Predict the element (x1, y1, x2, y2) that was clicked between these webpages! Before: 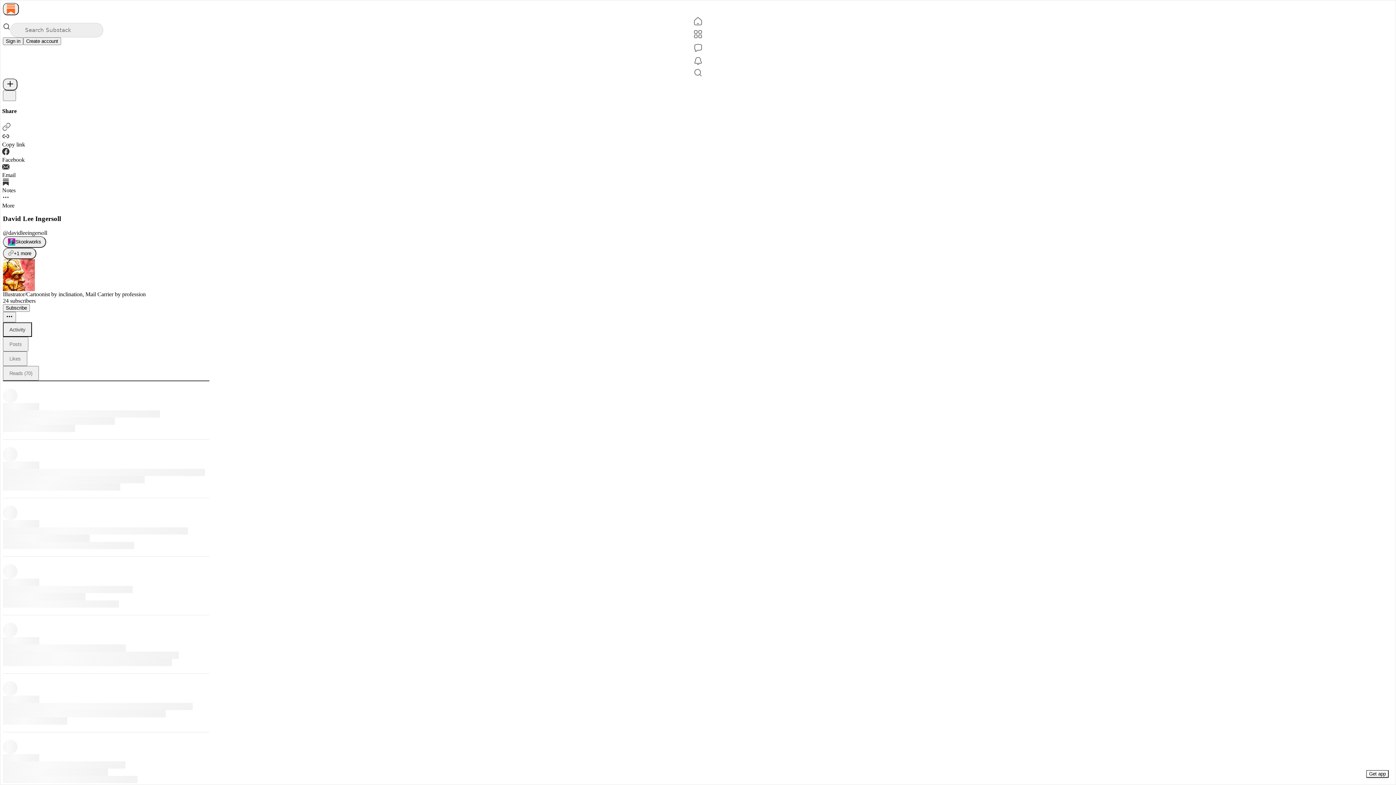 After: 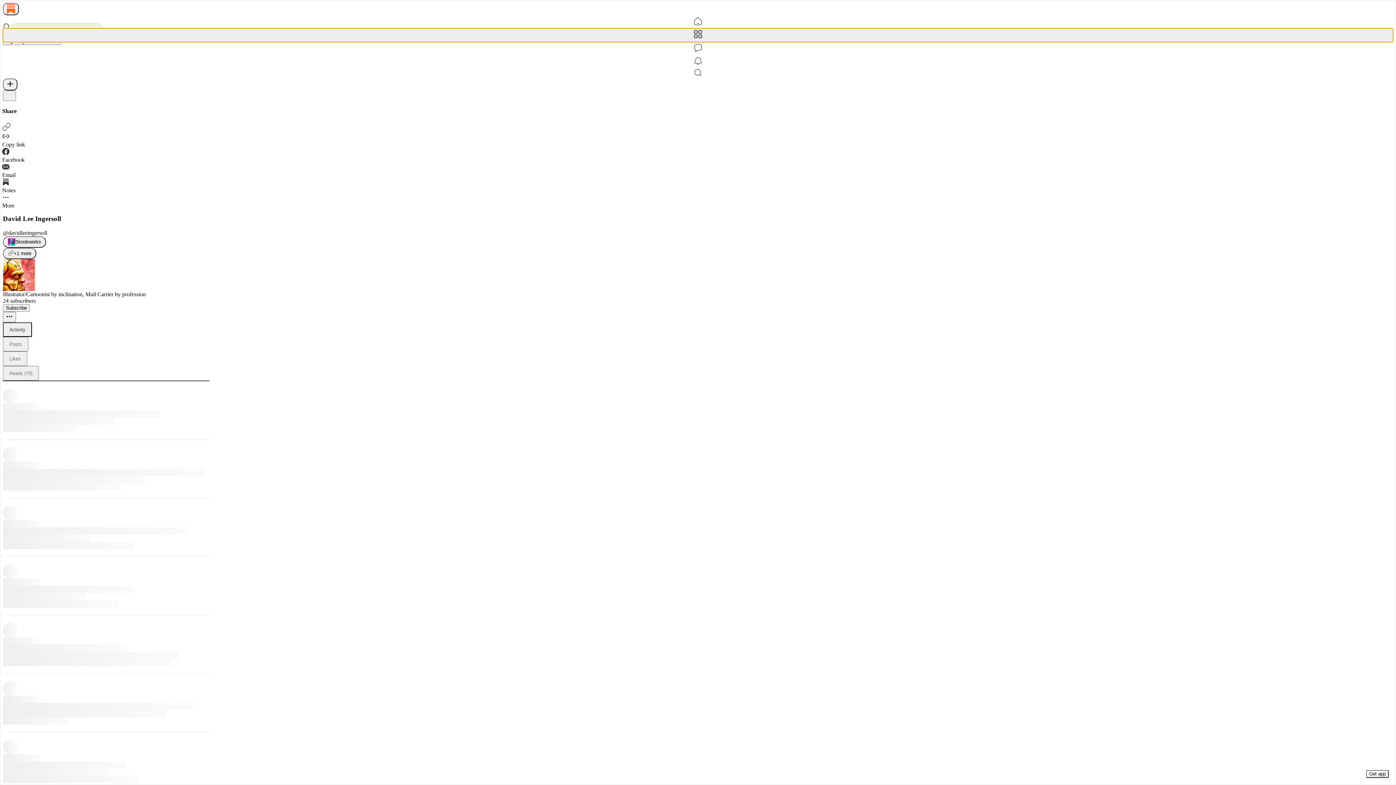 Action: bbox: (2, 28, 1393, 42) label: Subscriptions